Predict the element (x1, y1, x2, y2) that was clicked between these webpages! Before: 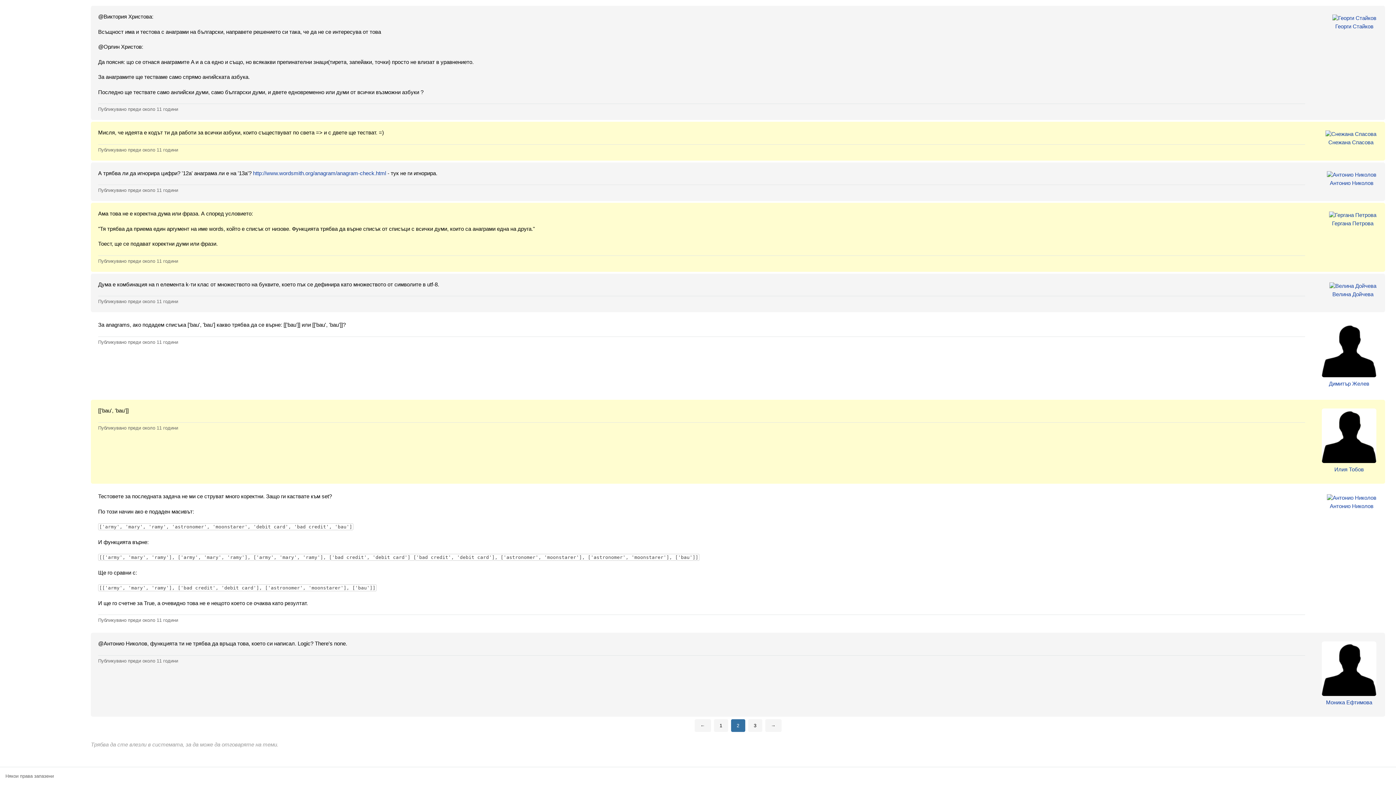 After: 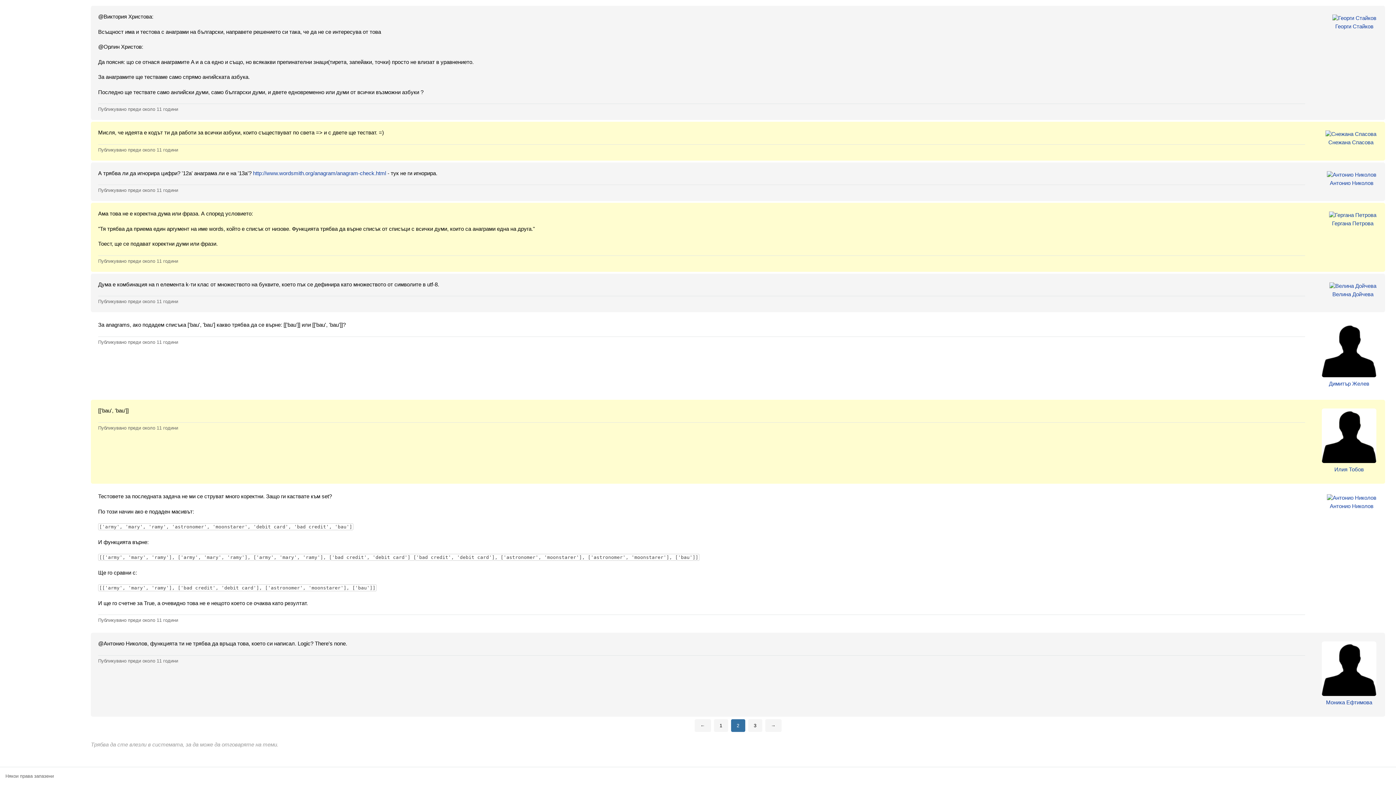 Action: label: Публикувано преди около 11 години bbox: (98, 425, 178, 430)